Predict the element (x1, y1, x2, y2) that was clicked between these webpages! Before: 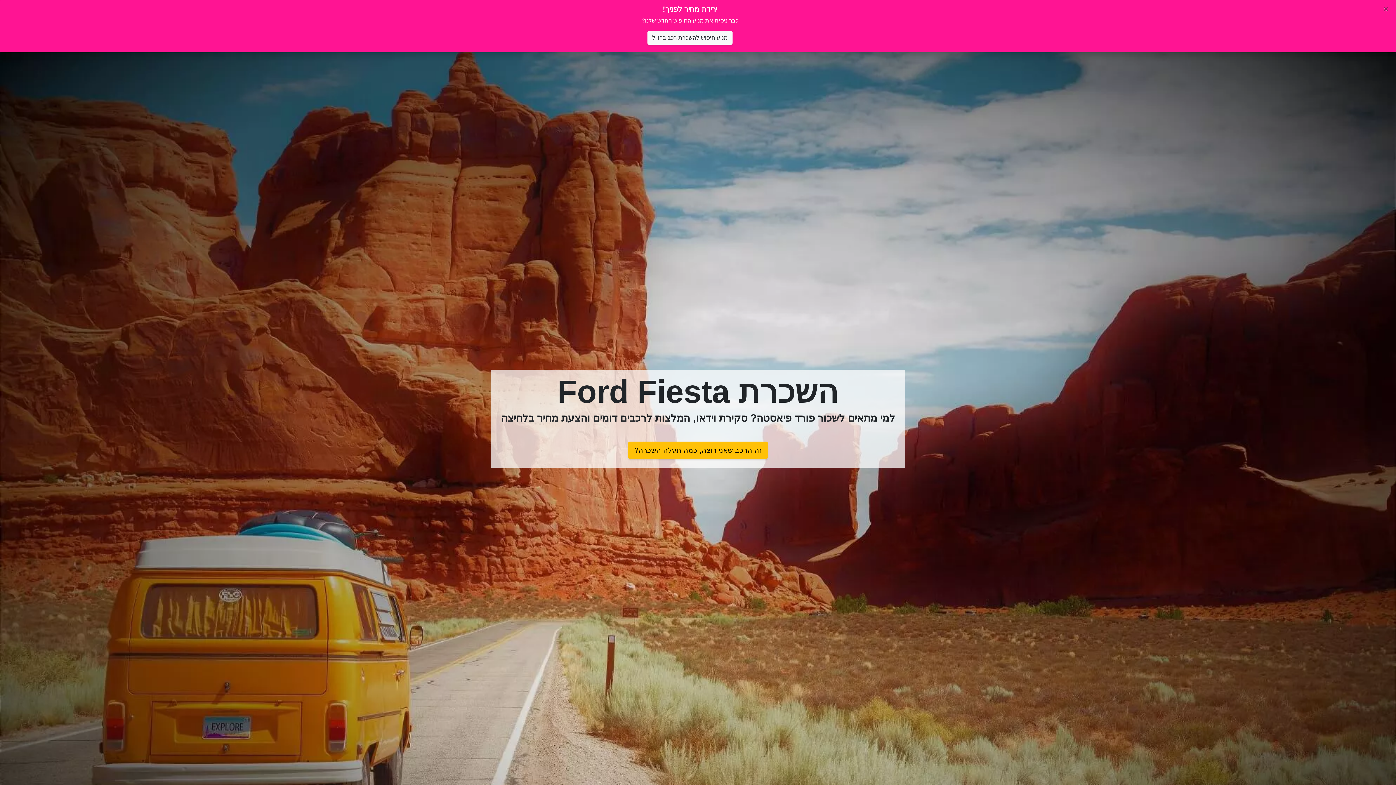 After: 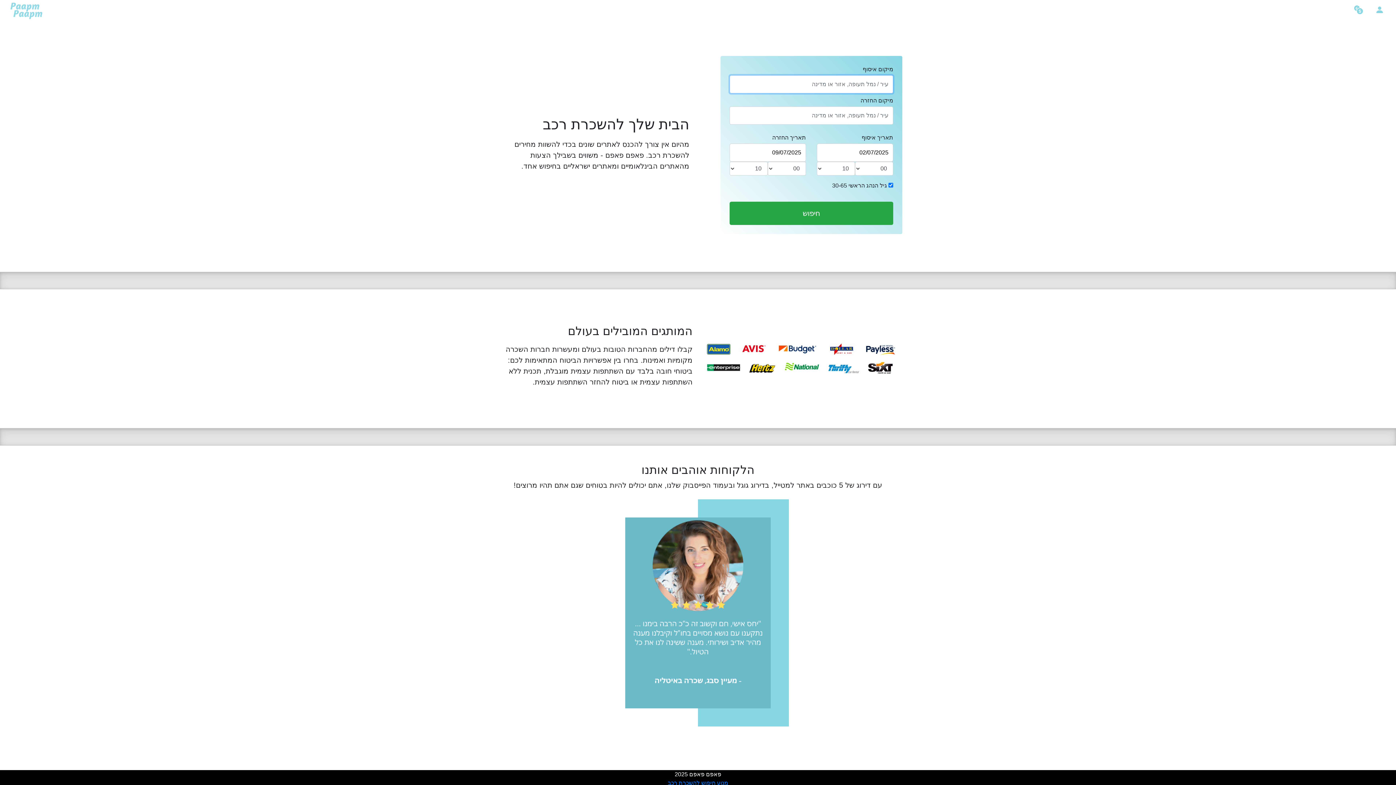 Action: bbox: (628, 441, 768, 459) label: זה הרכב שאני רוצה, כמה תעלה השכרה?